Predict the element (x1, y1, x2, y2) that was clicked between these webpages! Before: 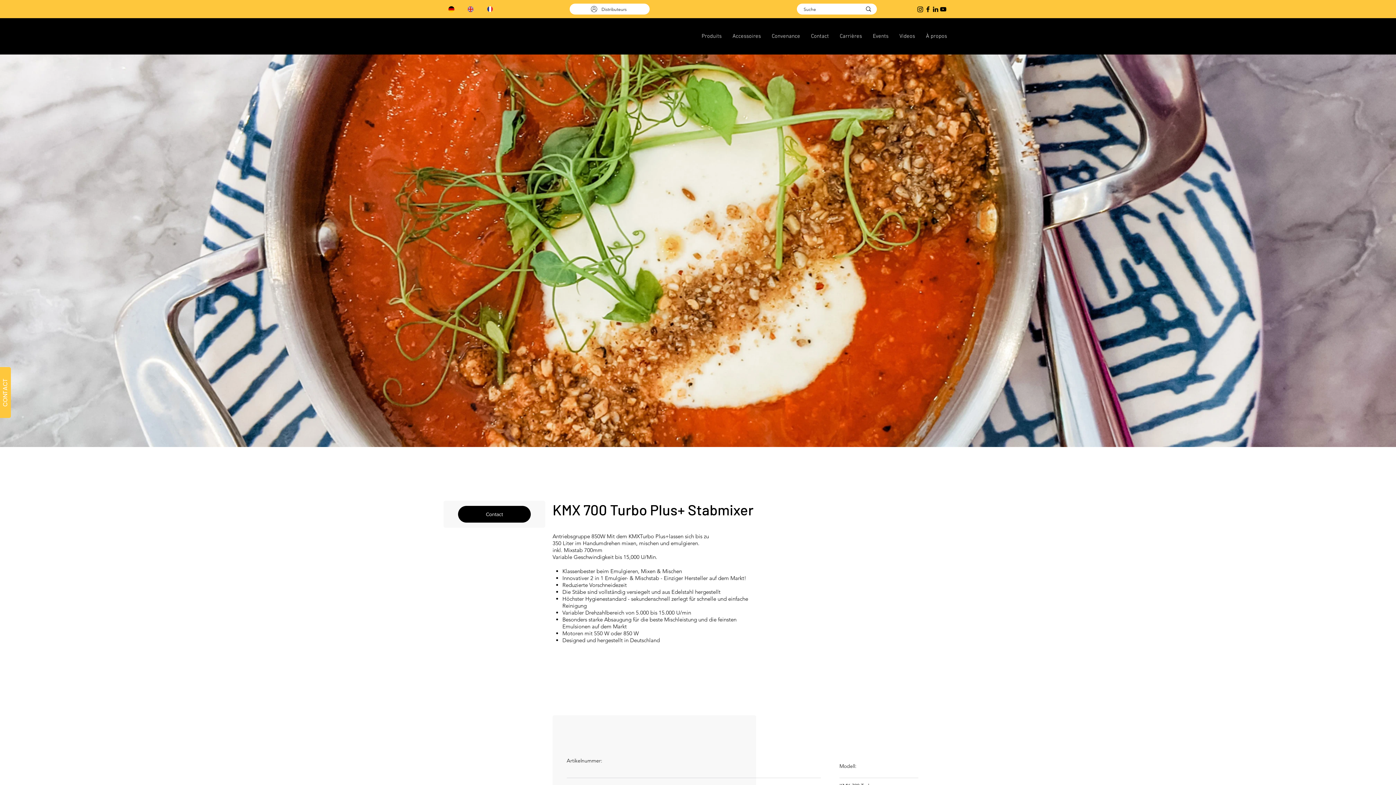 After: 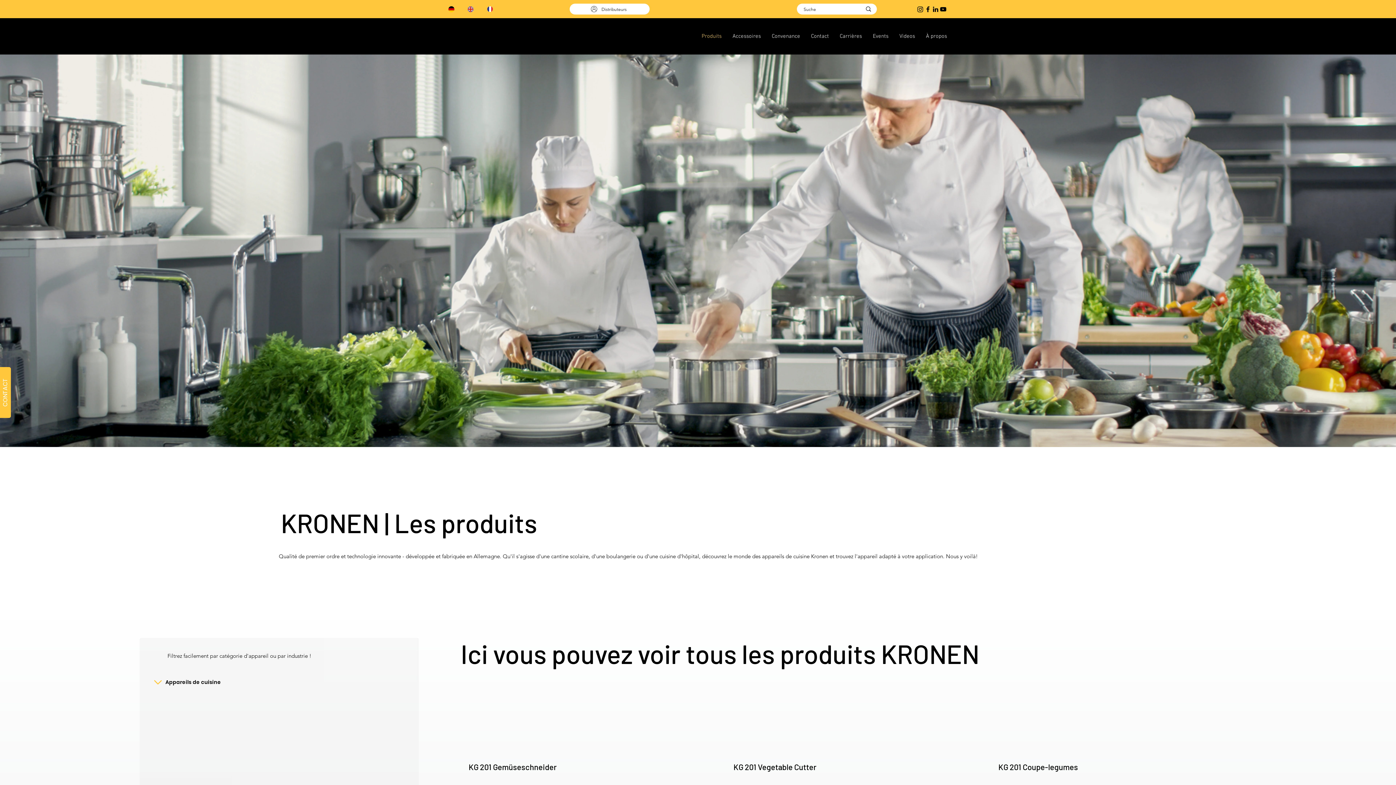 Action: label: Produits bbox: (696, 25, 727, 47)